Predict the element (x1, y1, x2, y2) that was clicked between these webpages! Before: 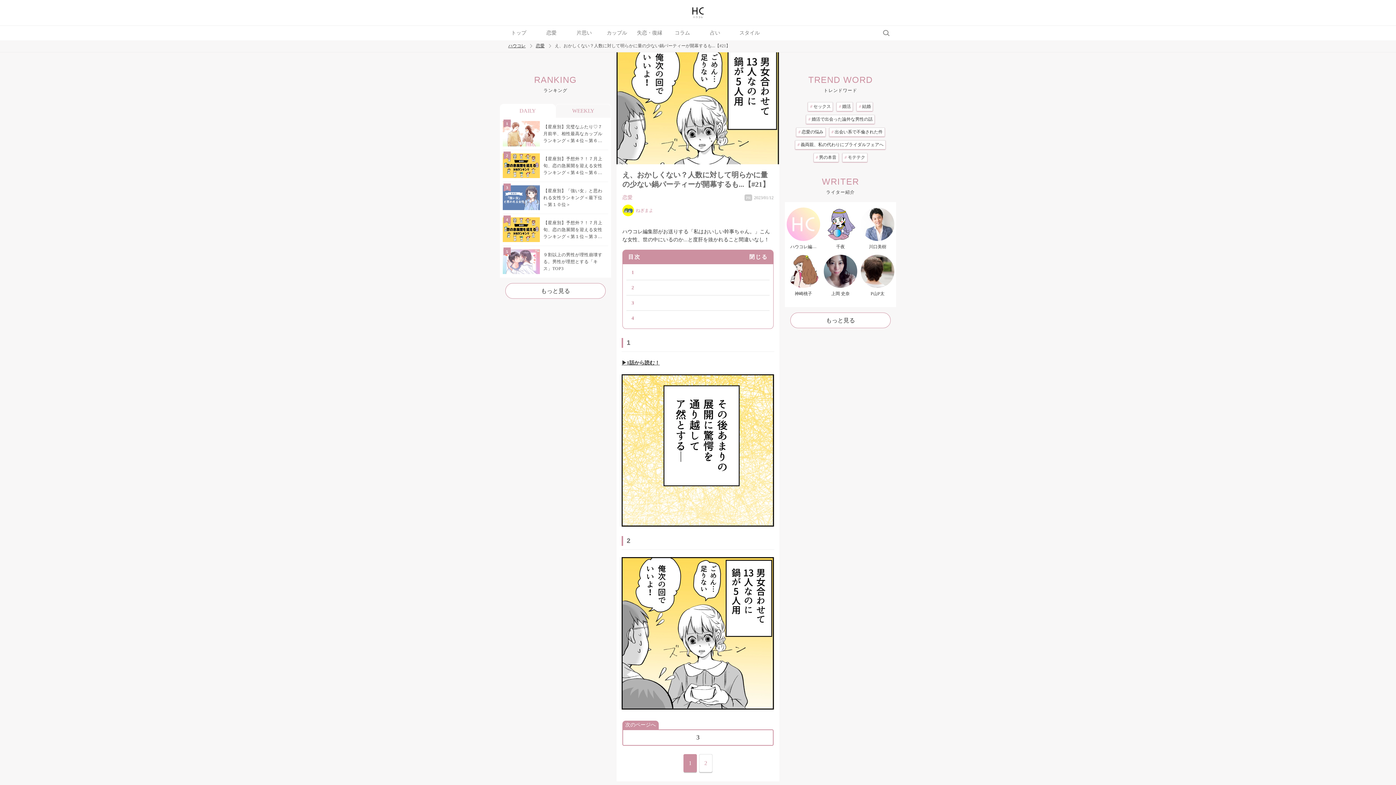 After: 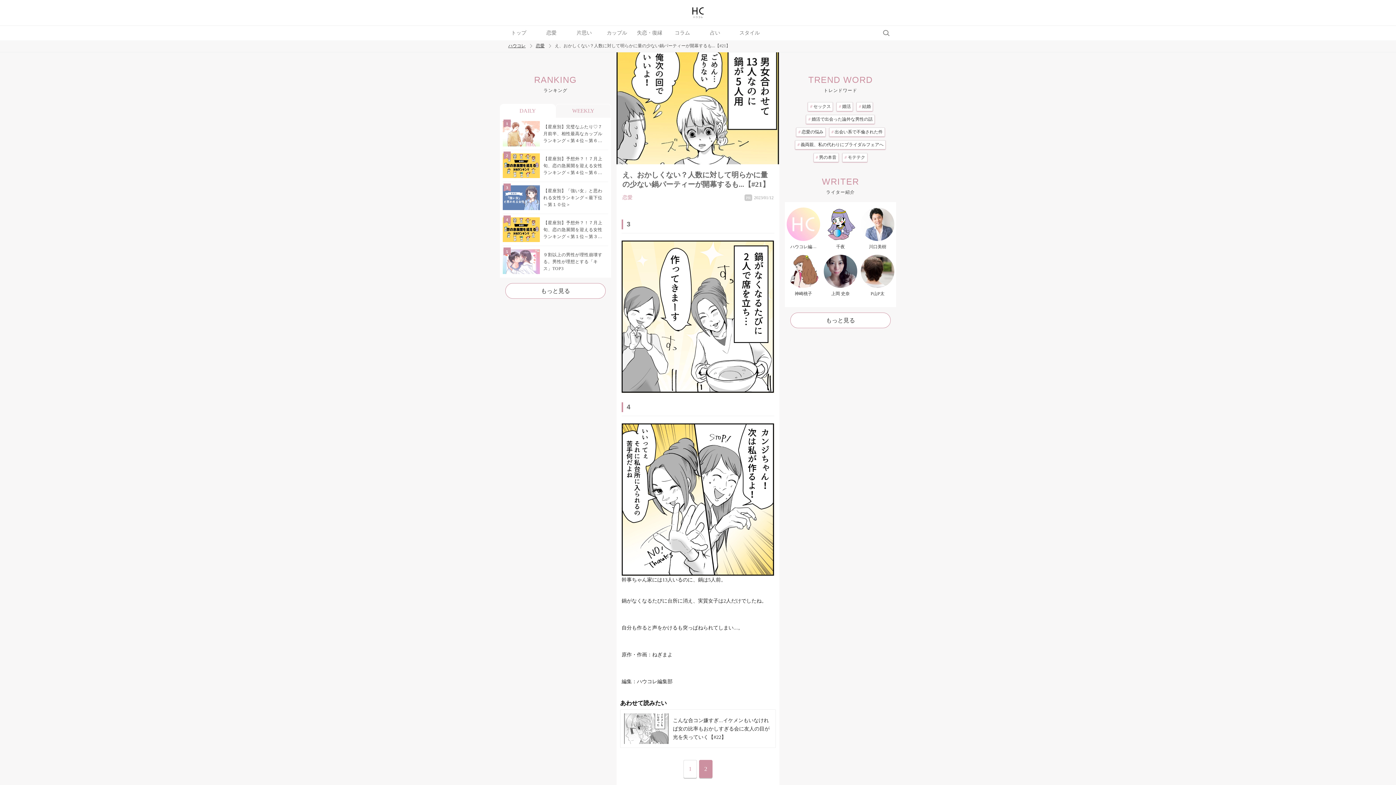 Action: bbox: (622, 729, 773, 746) label: 3